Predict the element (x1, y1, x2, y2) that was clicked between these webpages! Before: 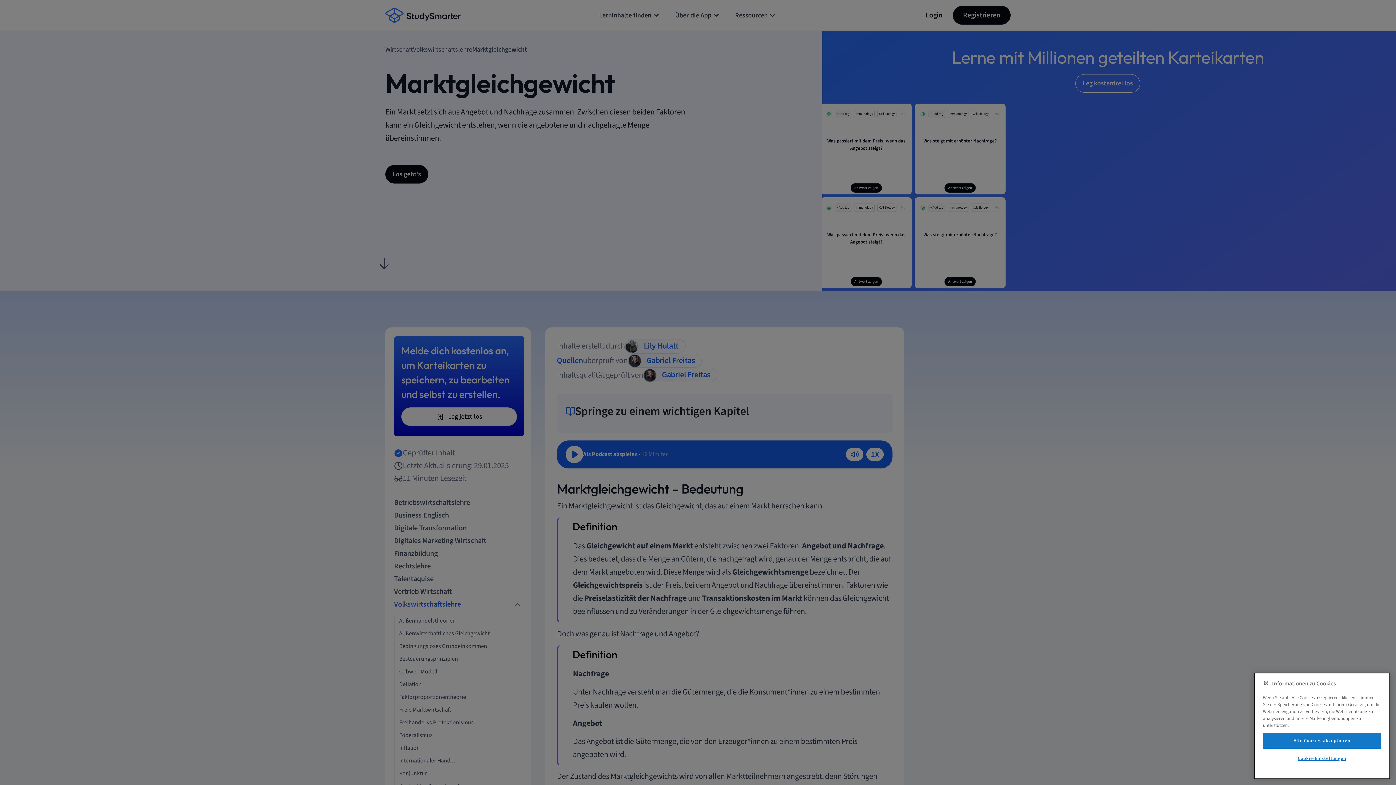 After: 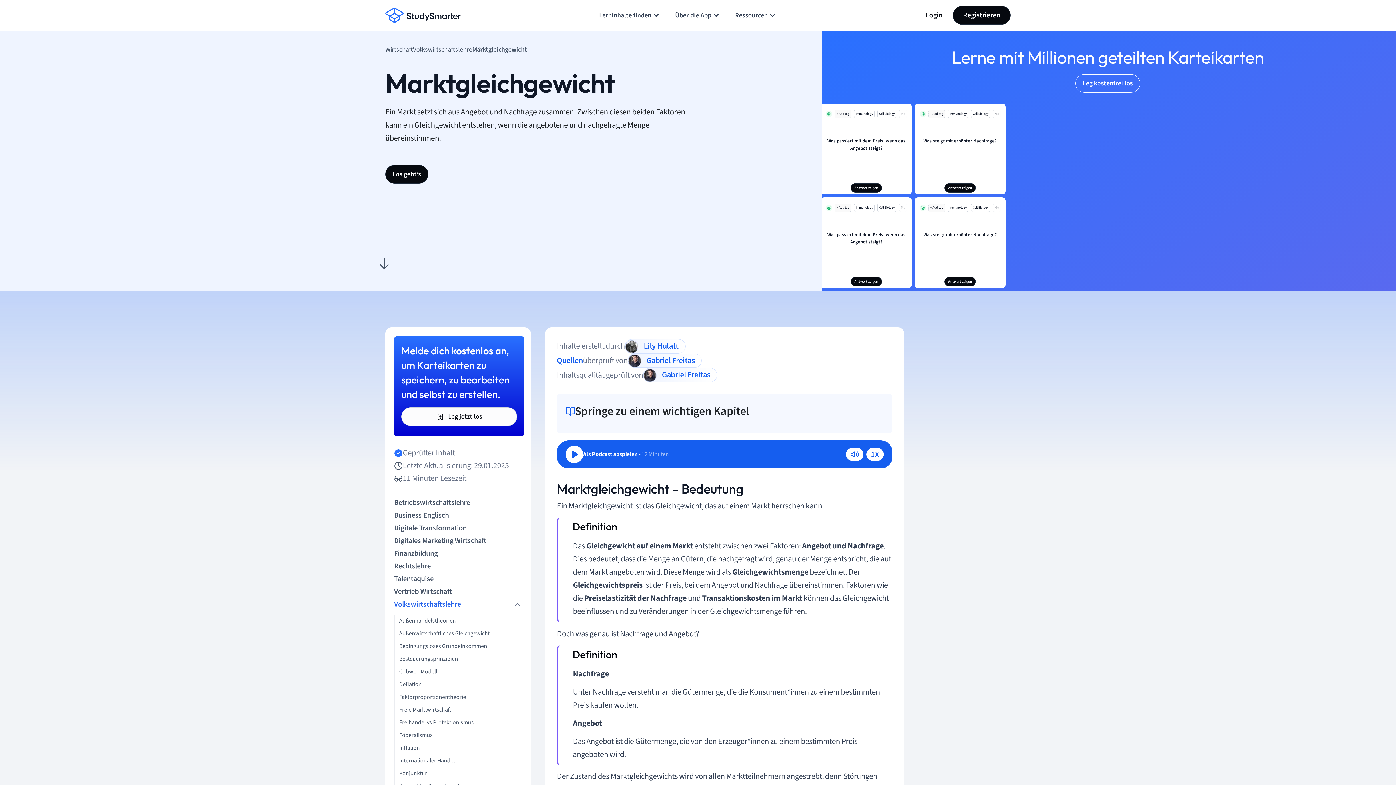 Action: label: Alle Cookies akzeptieren bbox: (1263, 733, 1381, 749)